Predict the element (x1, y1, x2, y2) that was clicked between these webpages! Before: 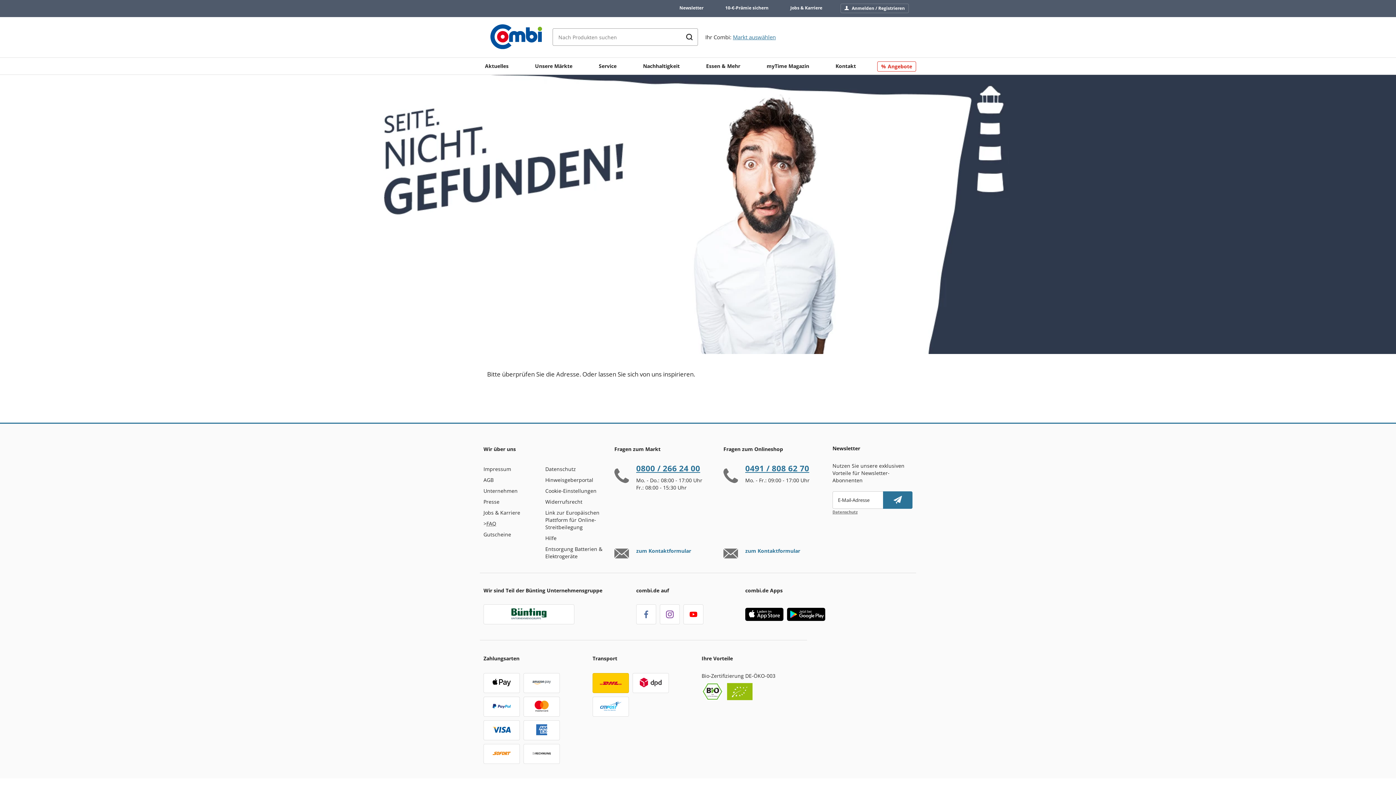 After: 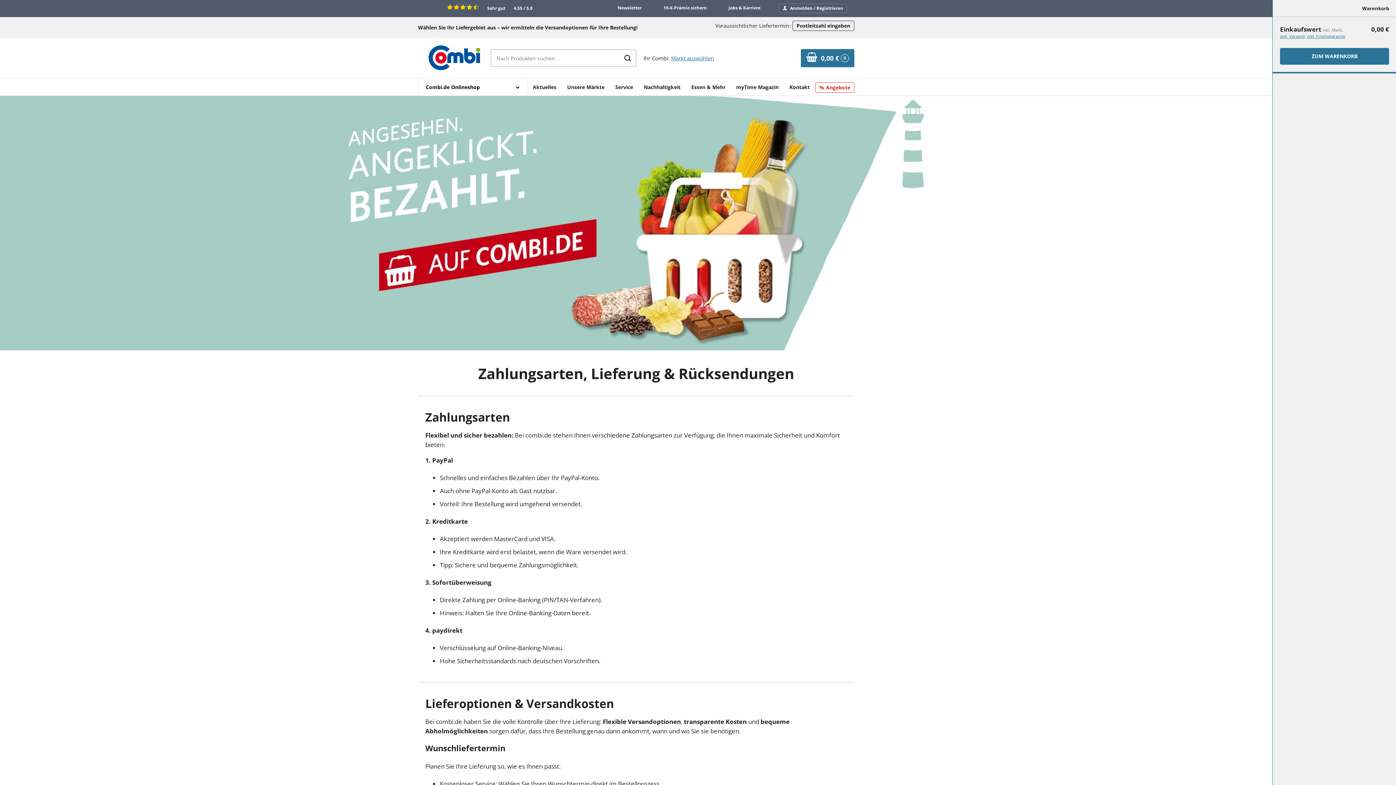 Action: bbox: (523, 720, 560, 740)